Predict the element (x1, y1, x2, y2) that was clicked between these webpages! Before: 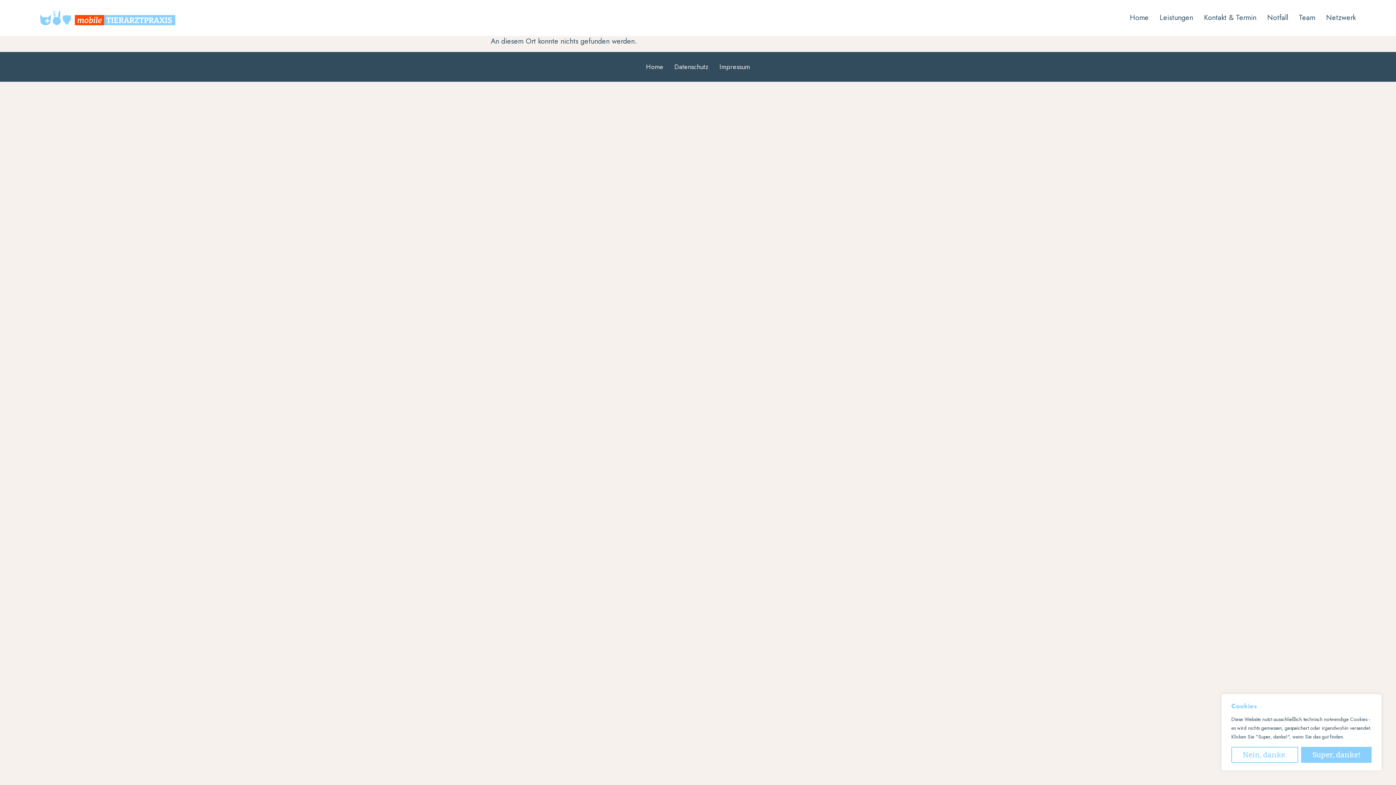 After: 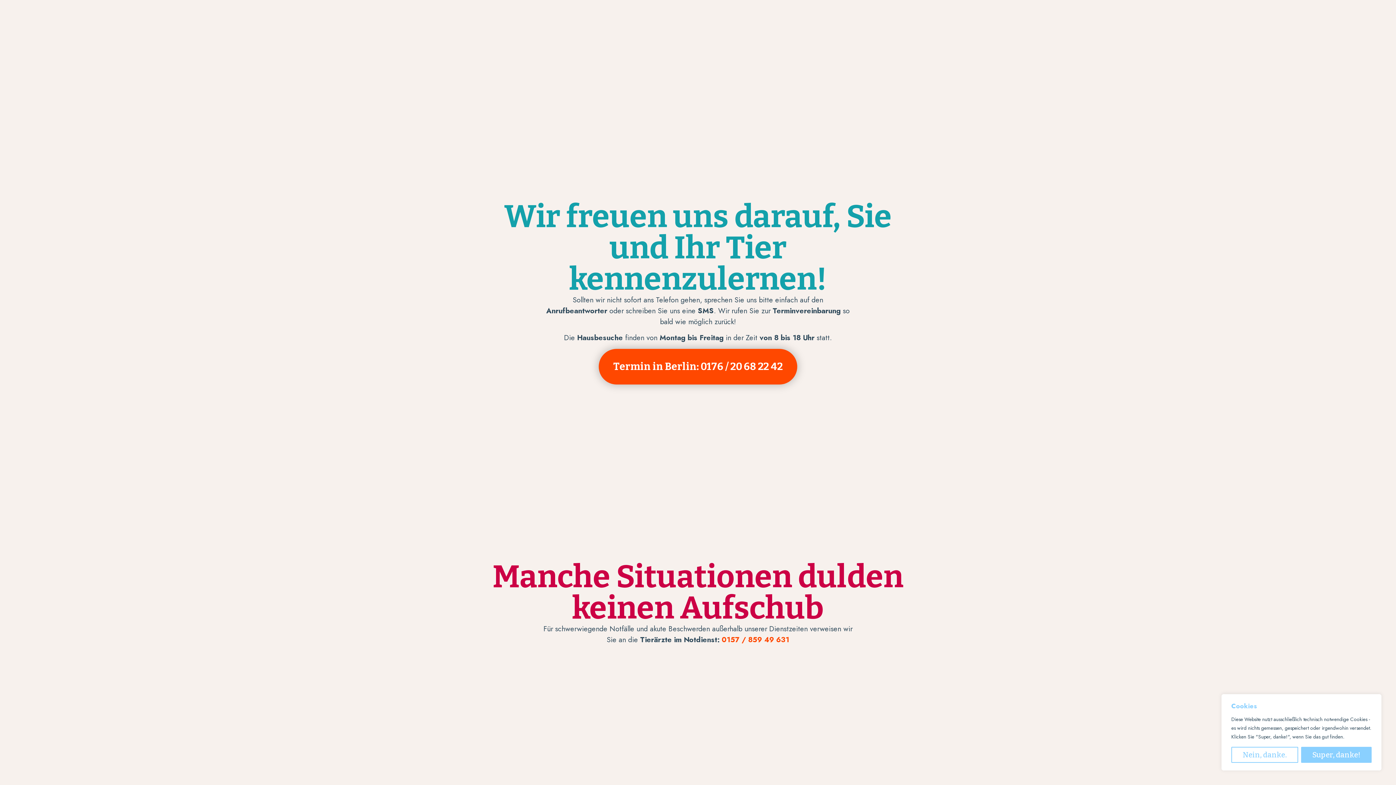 Action: bbox: (1198, 9, 1262, 26) label: Kontakt & Termin